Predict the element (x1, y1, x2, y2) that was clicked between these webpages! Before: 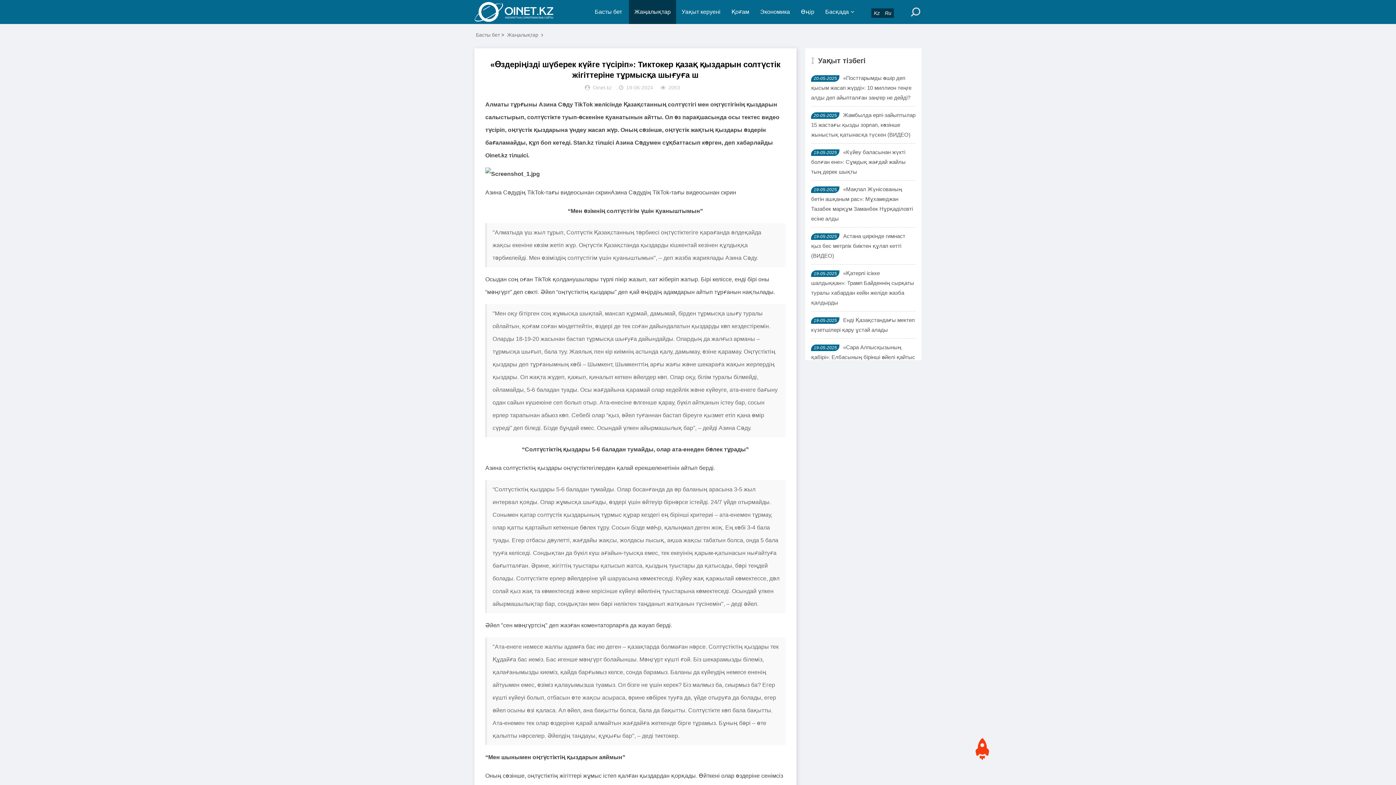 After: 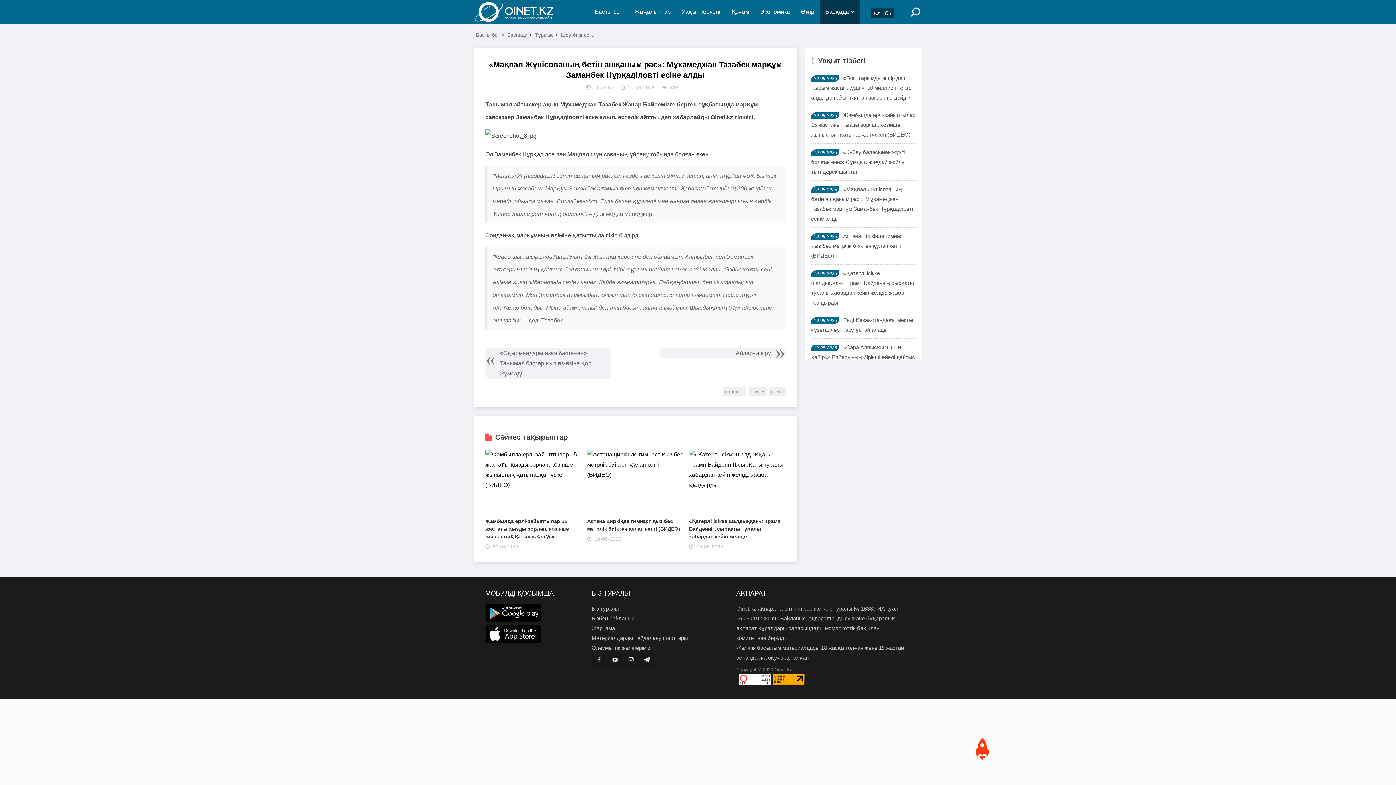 Action: label: «Мақпал Жүнісованың бетін ашқаным рас»: Мұхамеджан Тазабек марқұм Заманбек Нұрқаділовті есіне алды bbox: (811, 184, 916, 223)